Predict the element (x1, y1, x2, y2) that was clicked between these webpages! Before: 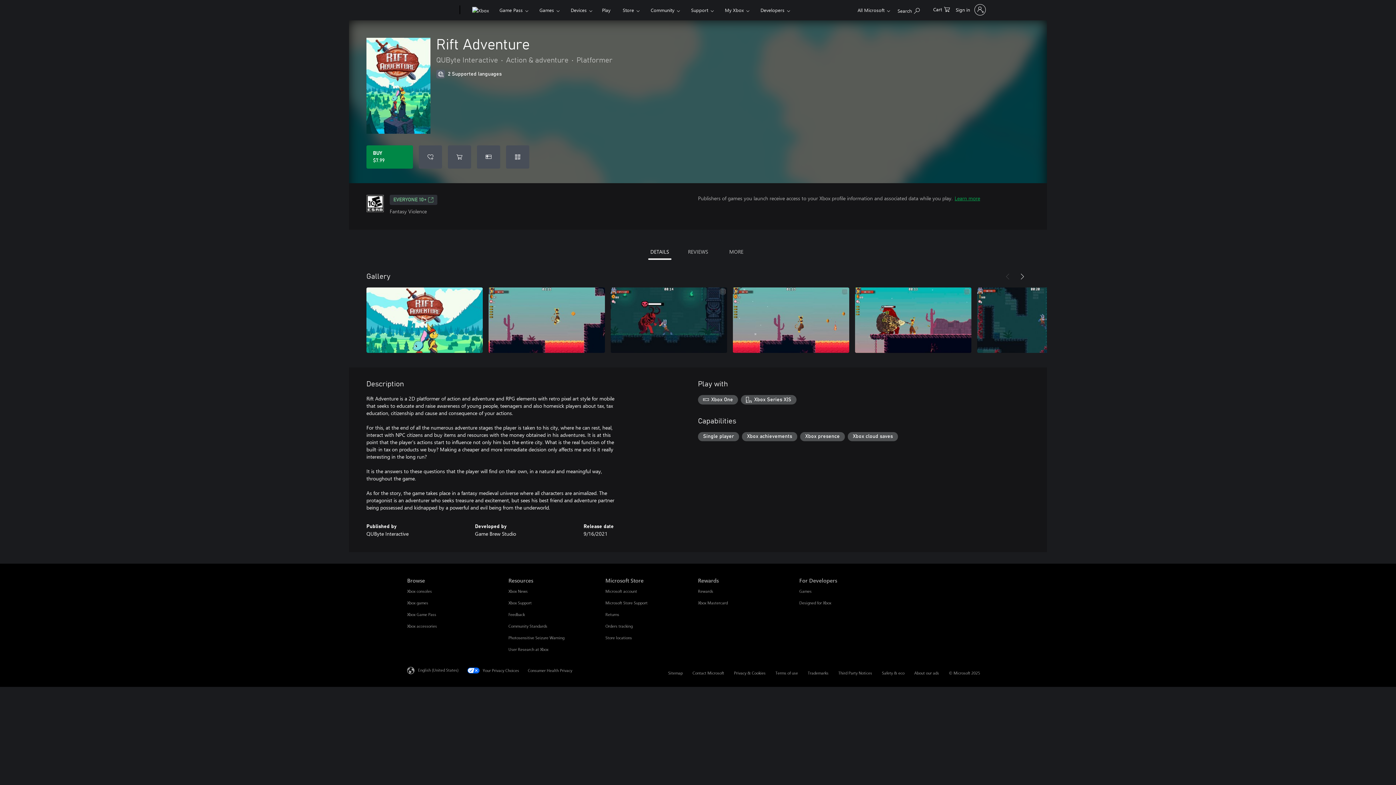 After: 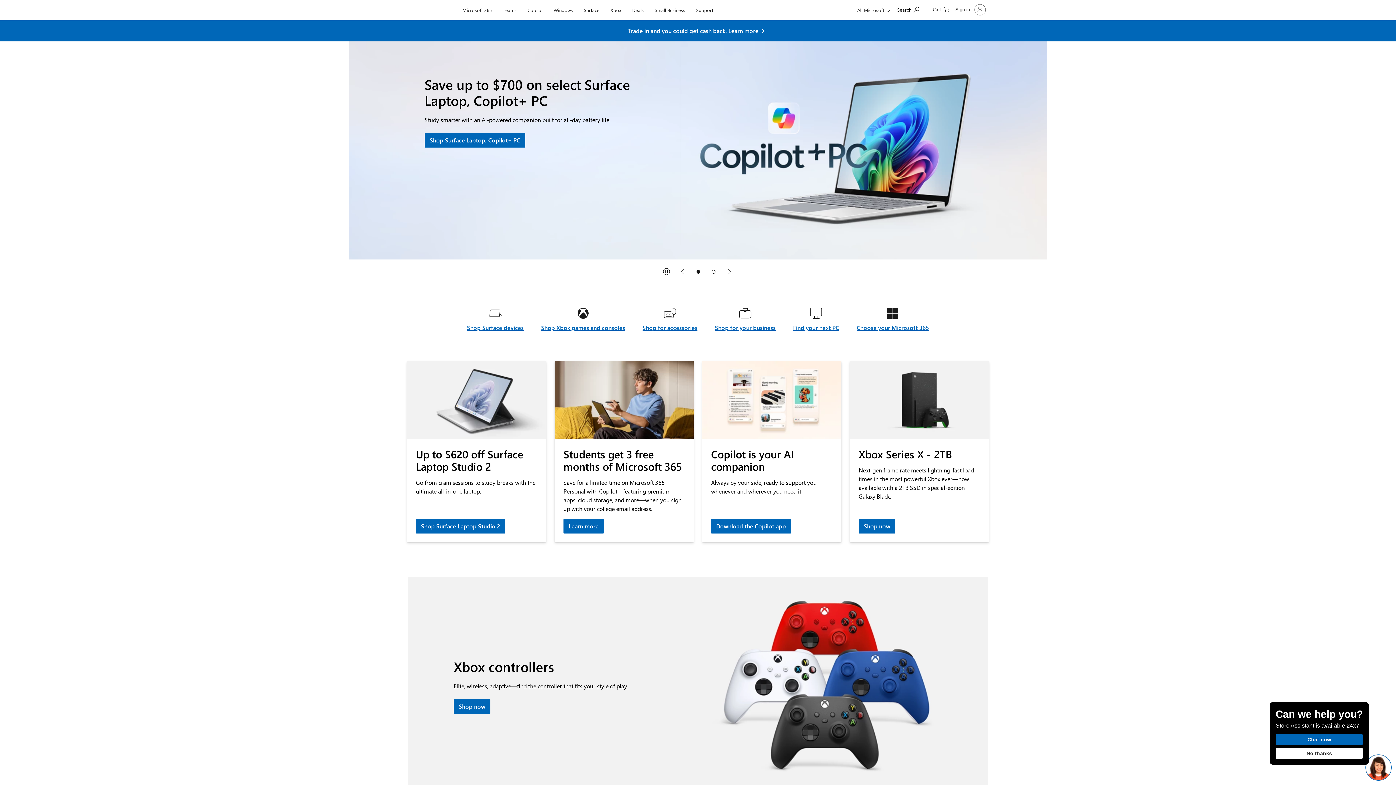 Action: bbox: (407, 0, 457, 20) label: Microsoft